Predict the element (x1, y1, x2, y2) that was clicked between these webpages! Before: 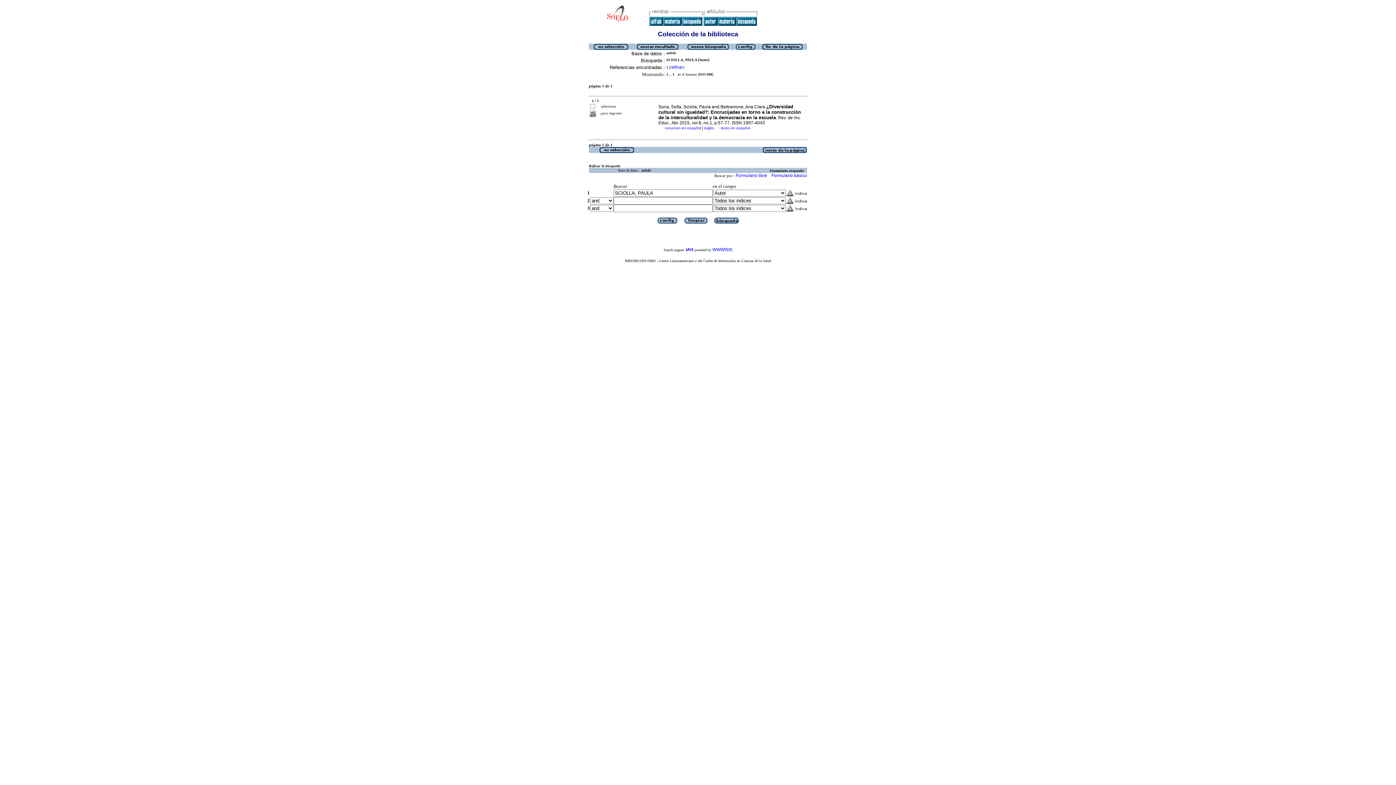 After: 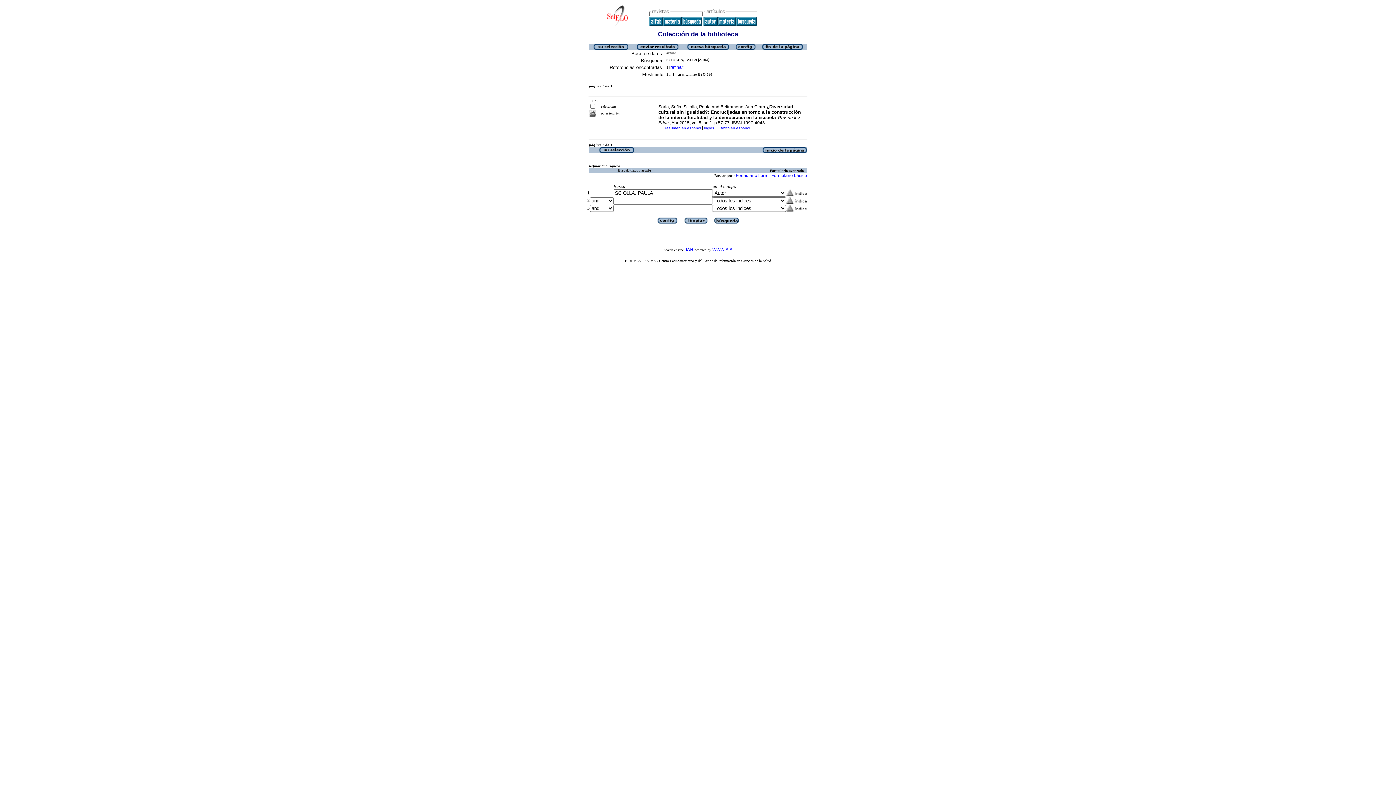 Action: bbox: (762, 45, 803, 50)